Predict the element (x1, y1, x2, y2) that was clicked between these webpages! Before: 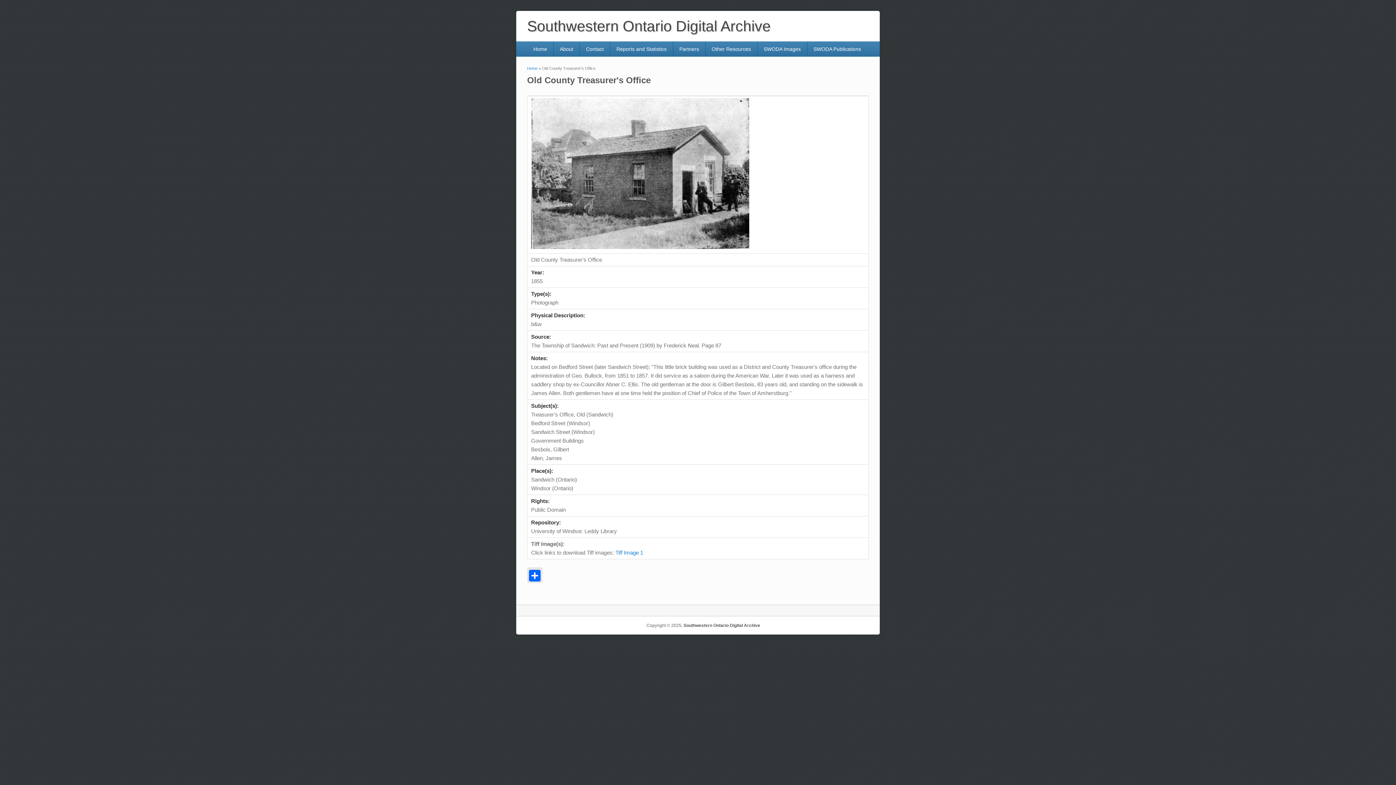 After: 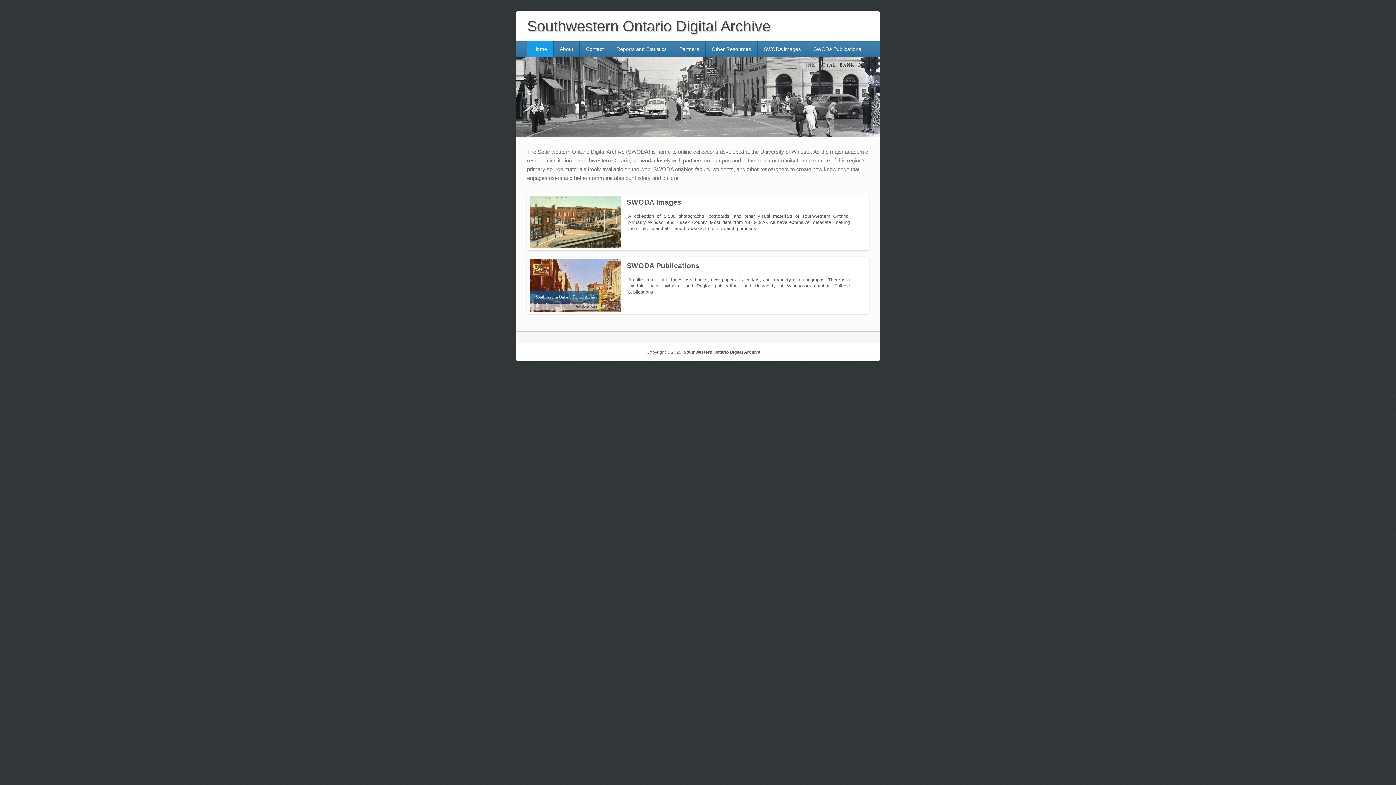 Action: bbox: (527, 41, 553, 56) label: Home